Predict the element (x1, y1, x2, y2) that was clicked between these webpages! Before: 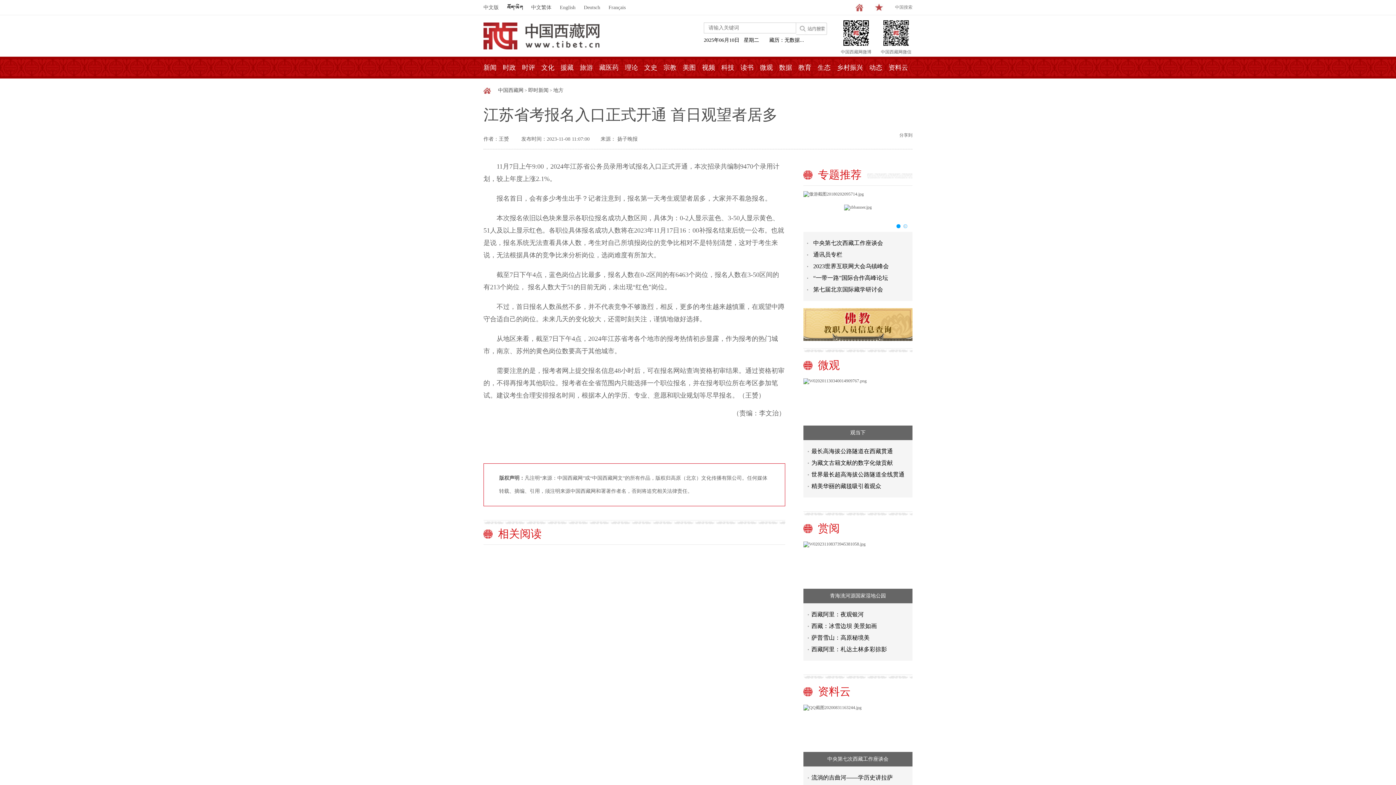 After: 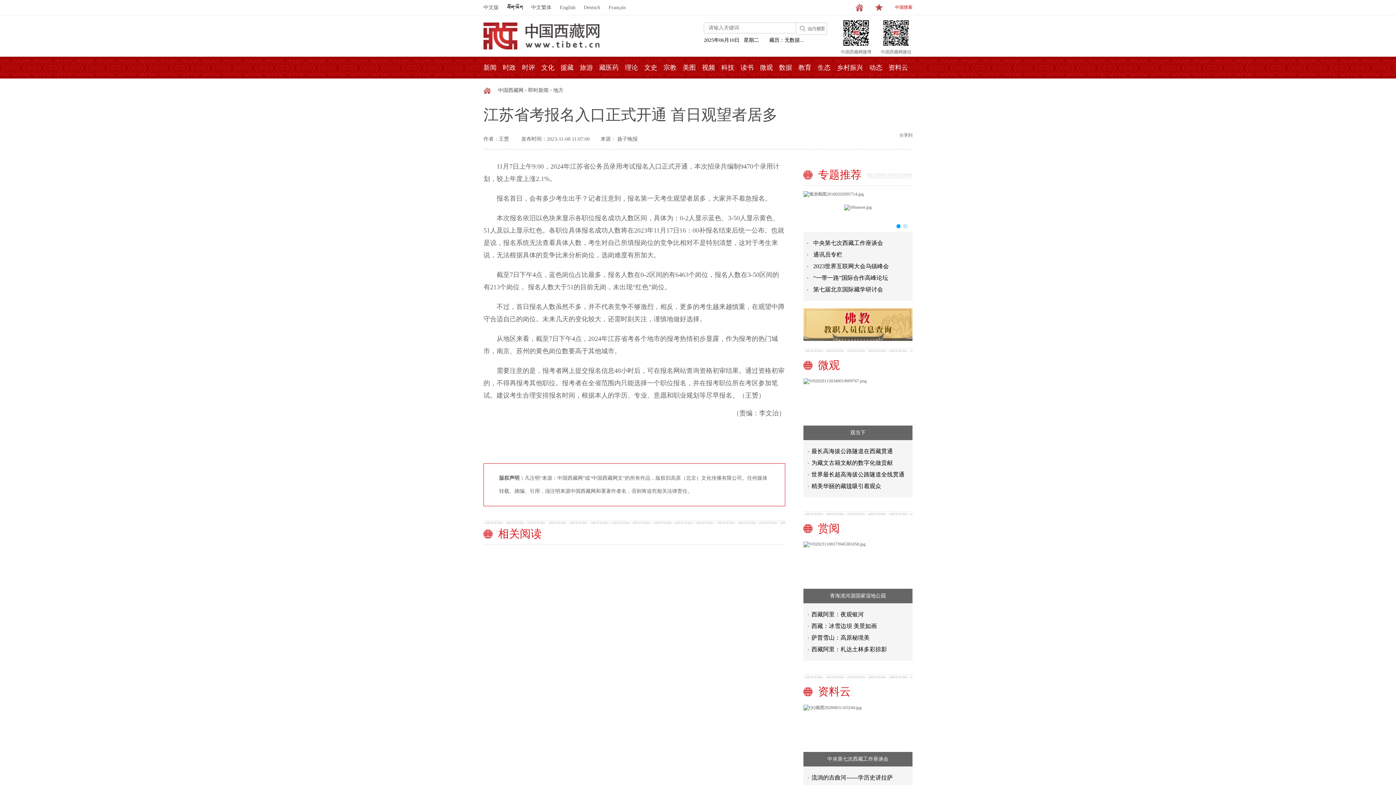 Action: label: 中国搜索 bbox: (895, 0, 912, 14)